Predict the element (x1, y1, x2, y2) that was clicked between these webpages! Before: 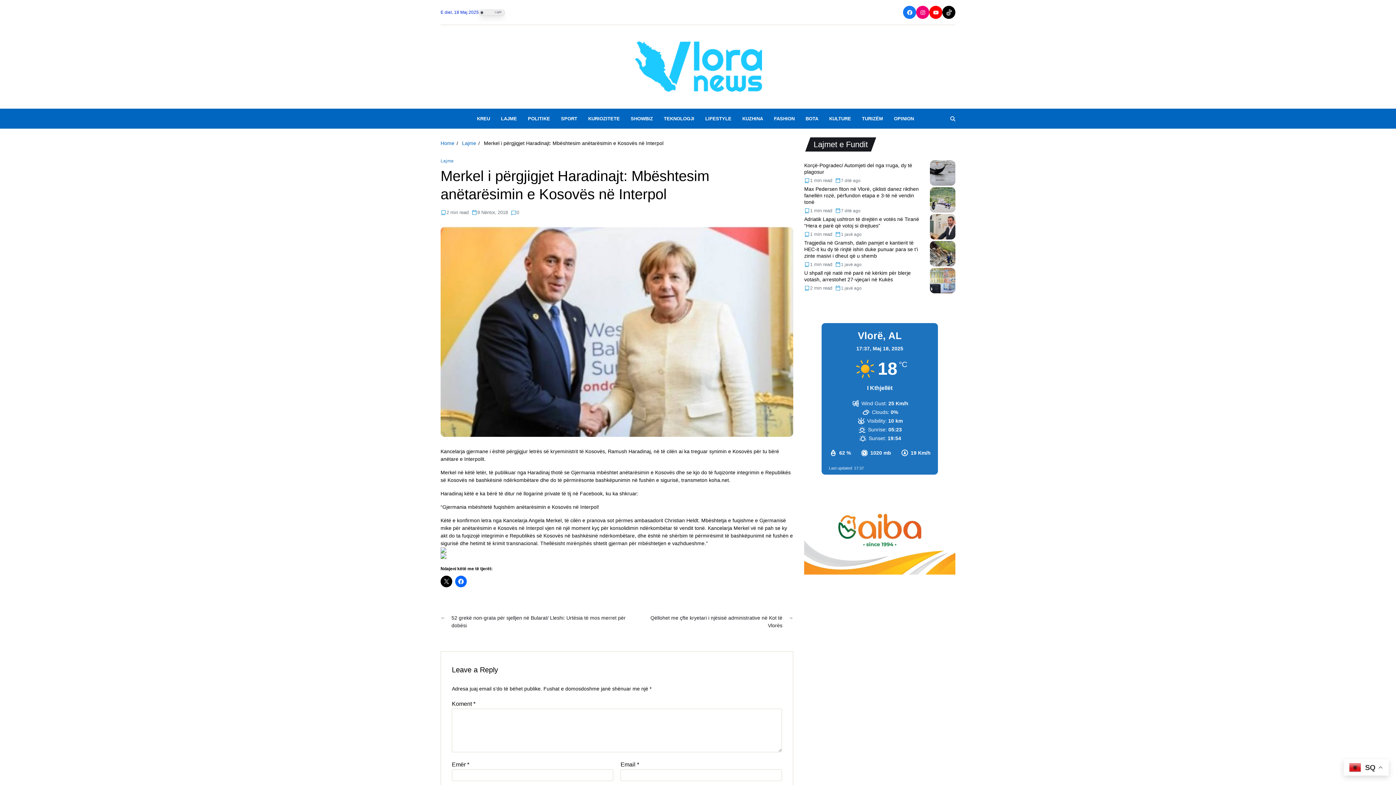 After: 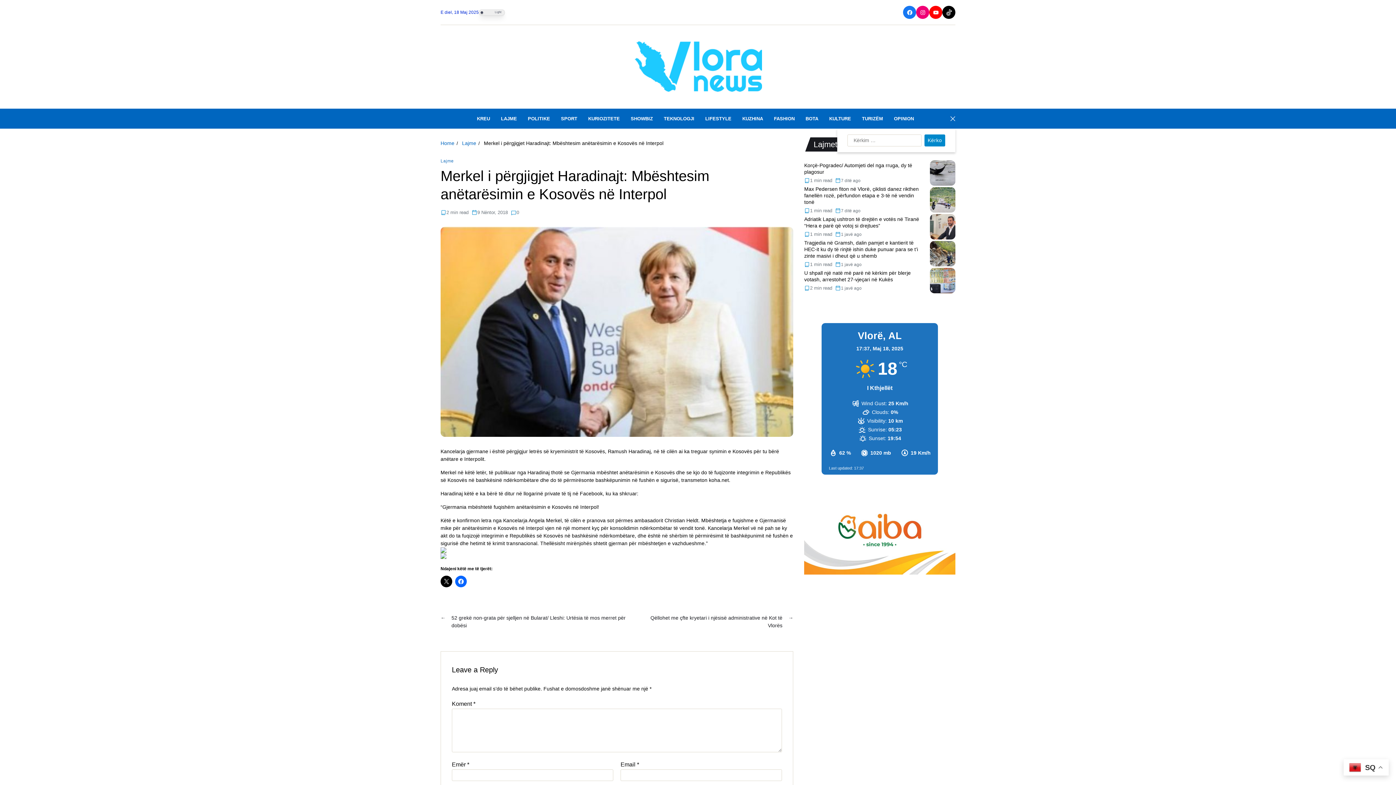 Action: label: Search bbox: (950, 116, 955, 121)